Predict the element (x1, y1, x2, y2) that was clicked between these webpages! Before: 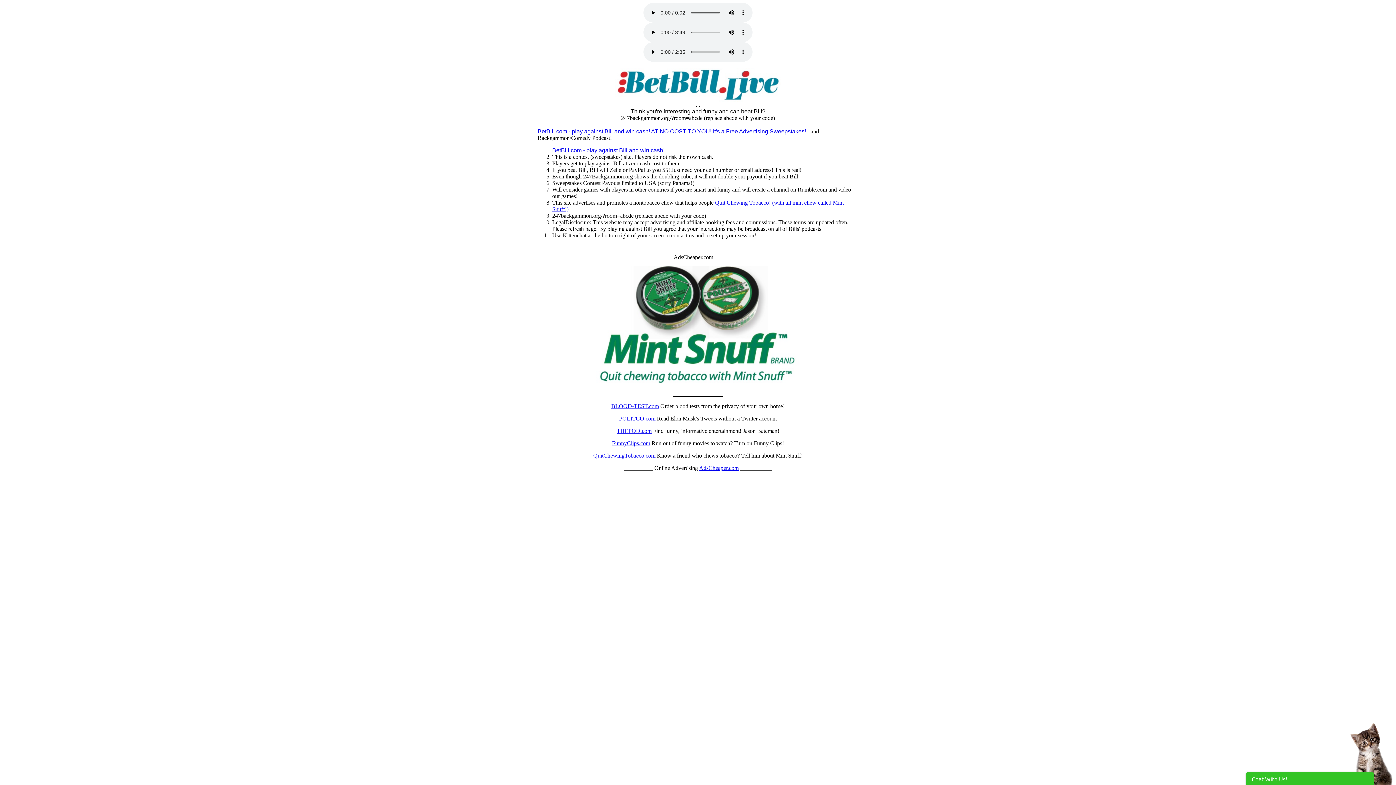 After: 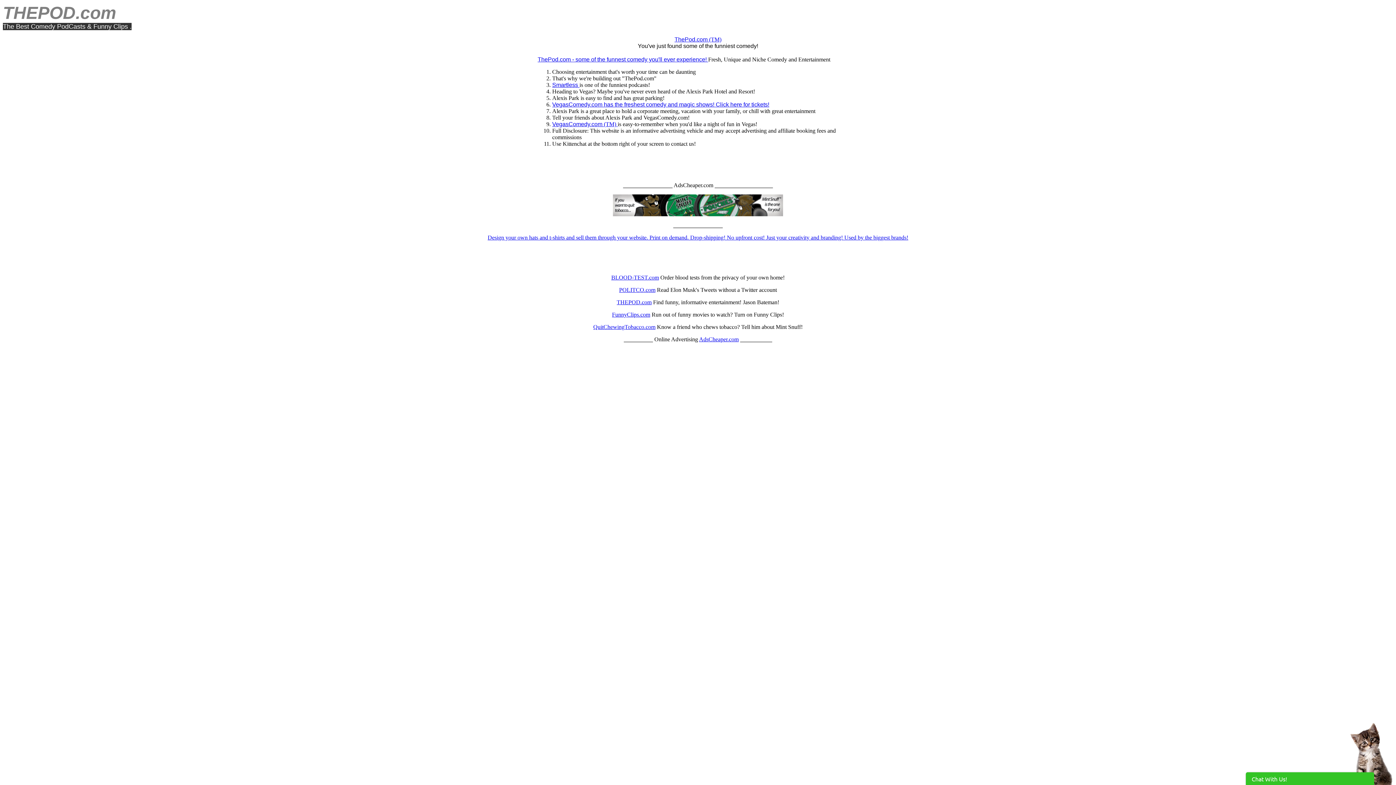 Action: bbox: (616, 428, 651, 434) label: THEPOD.com